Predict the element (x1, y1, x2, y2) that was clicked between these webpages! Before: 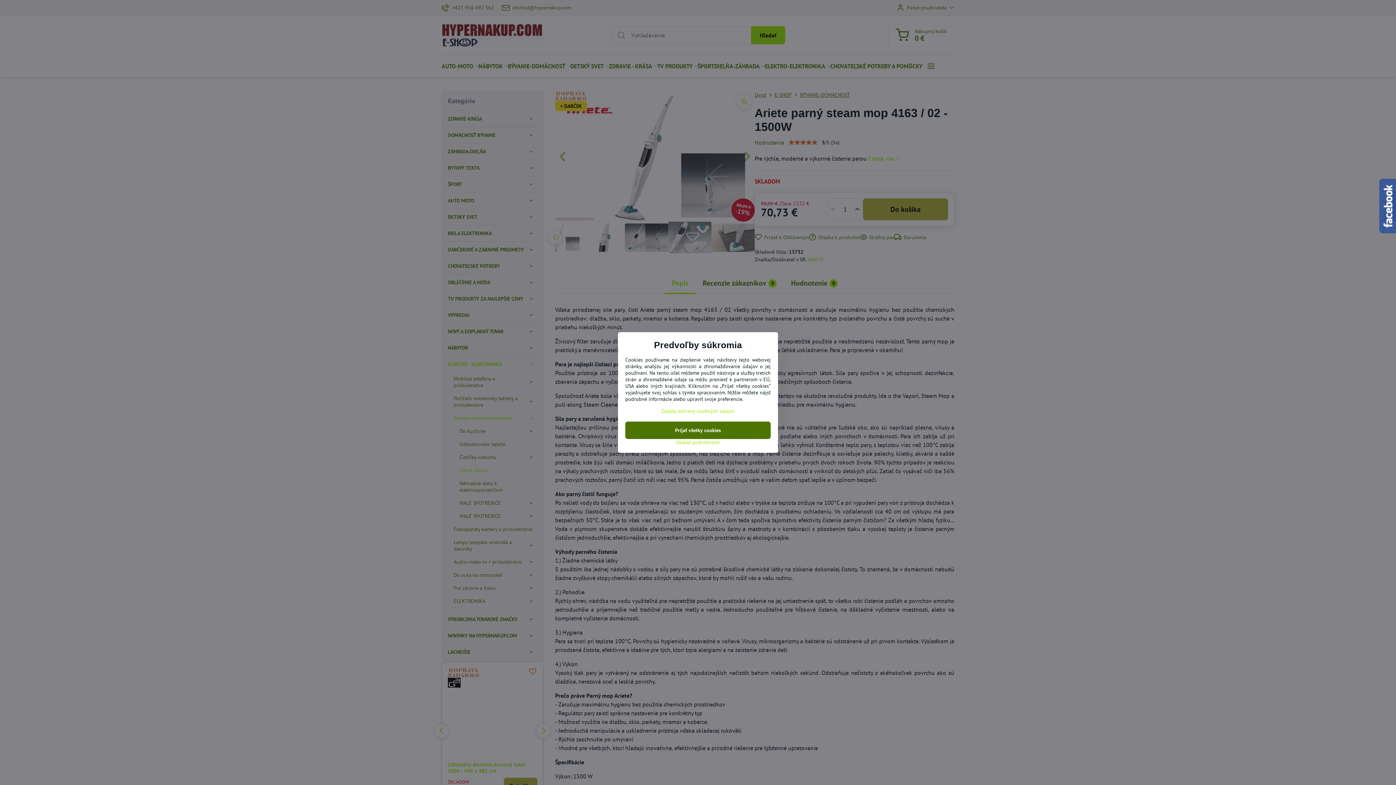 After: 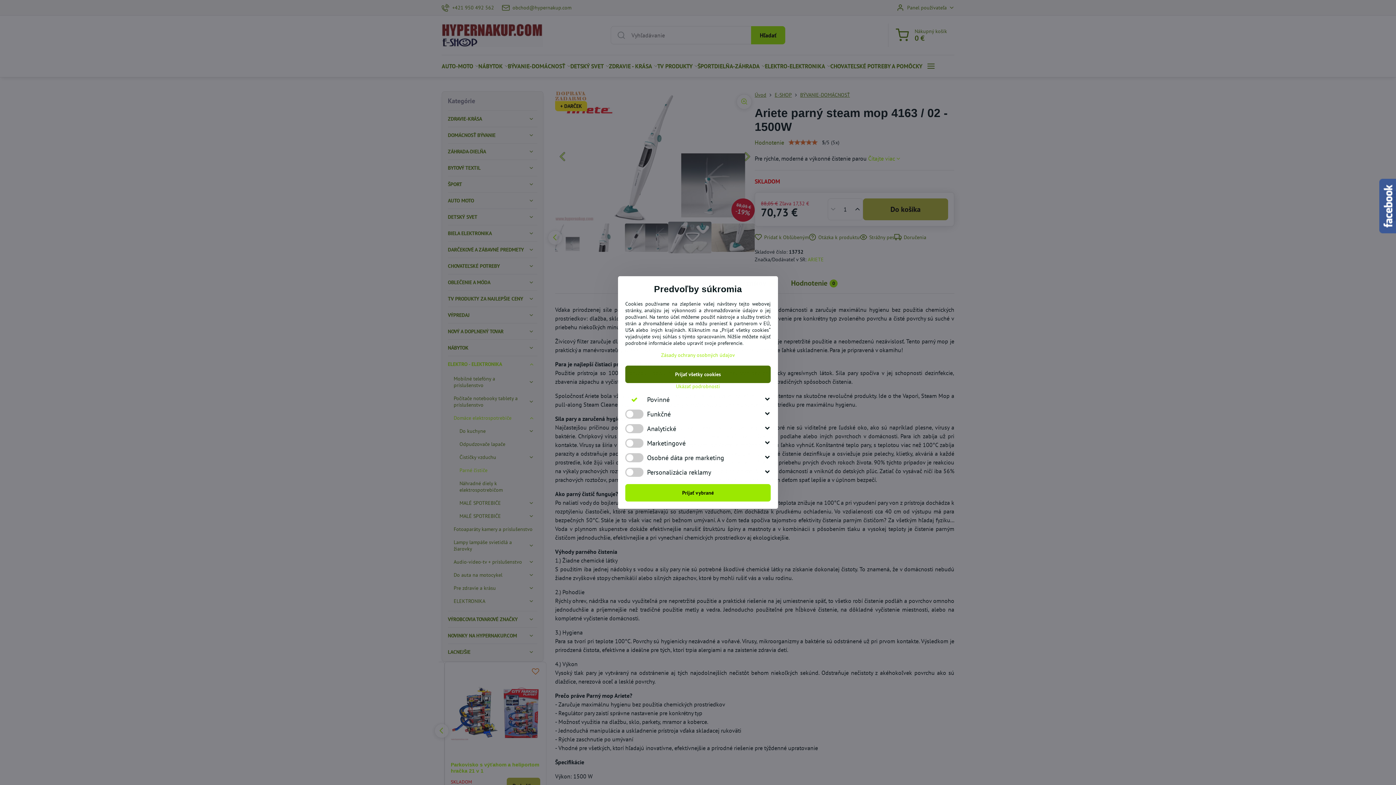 Action: label: Ukázať podrobnosti bbox: (625, 439, 770, 445)